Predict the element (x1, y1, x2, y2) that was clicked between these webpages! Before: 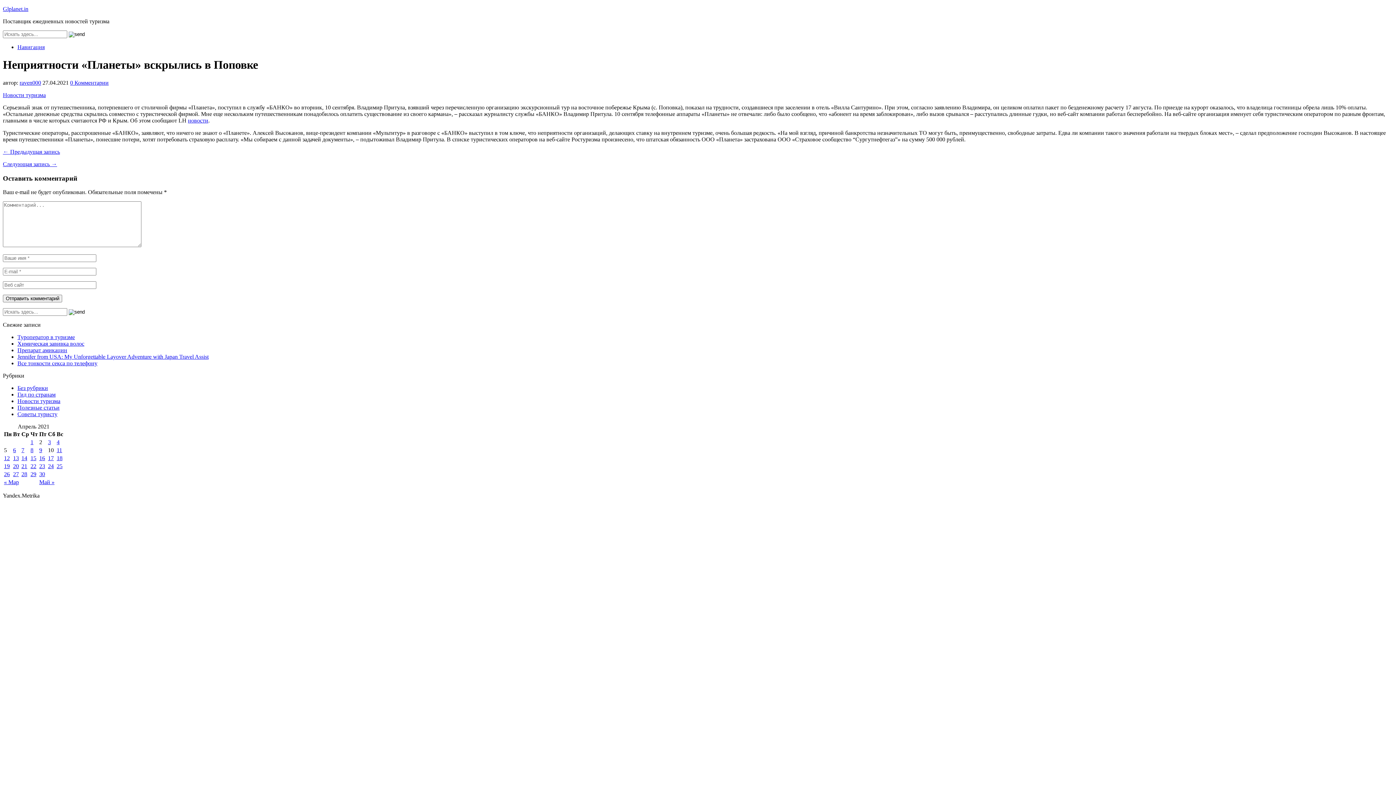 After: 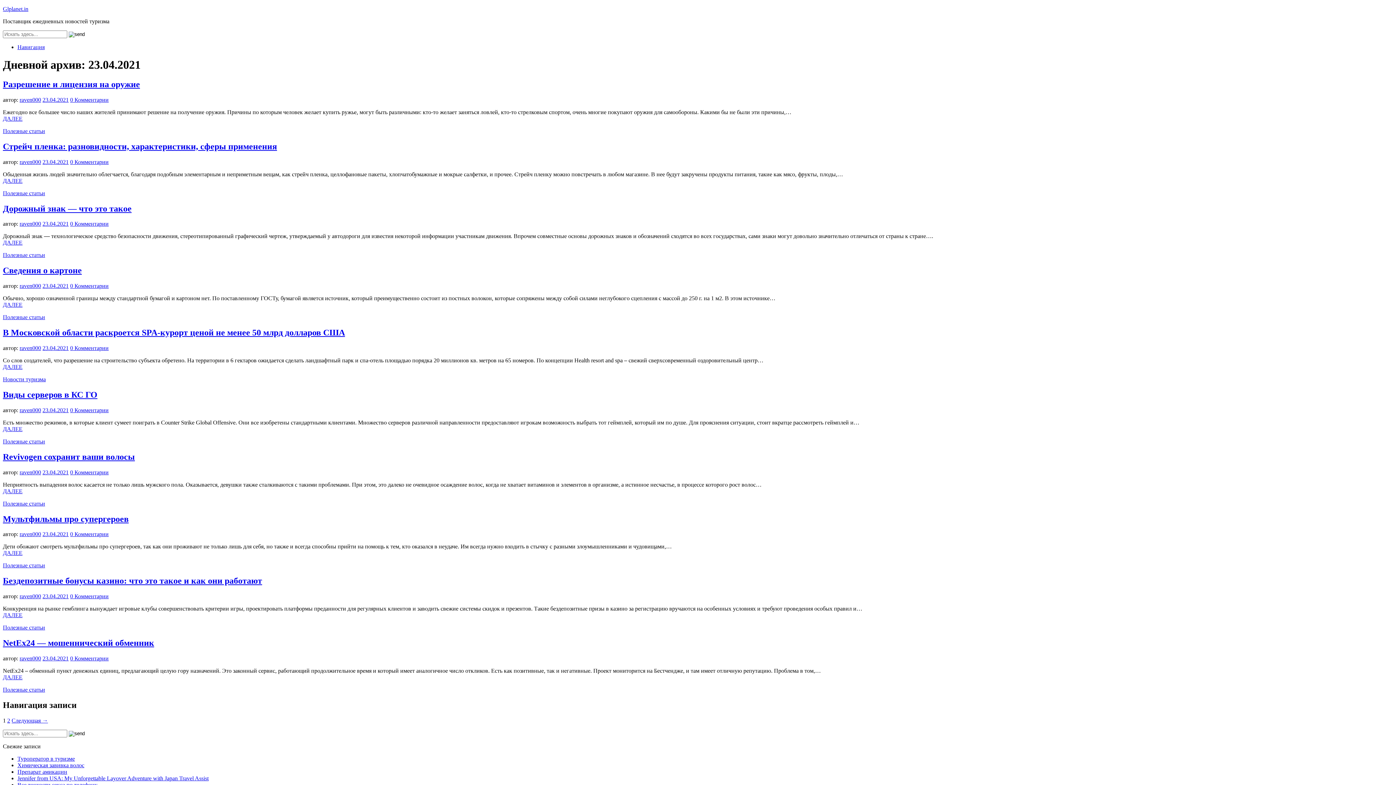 Action: bbox: (39, 463, 45, 469) label: Записи, опубликованные 23.04.2021